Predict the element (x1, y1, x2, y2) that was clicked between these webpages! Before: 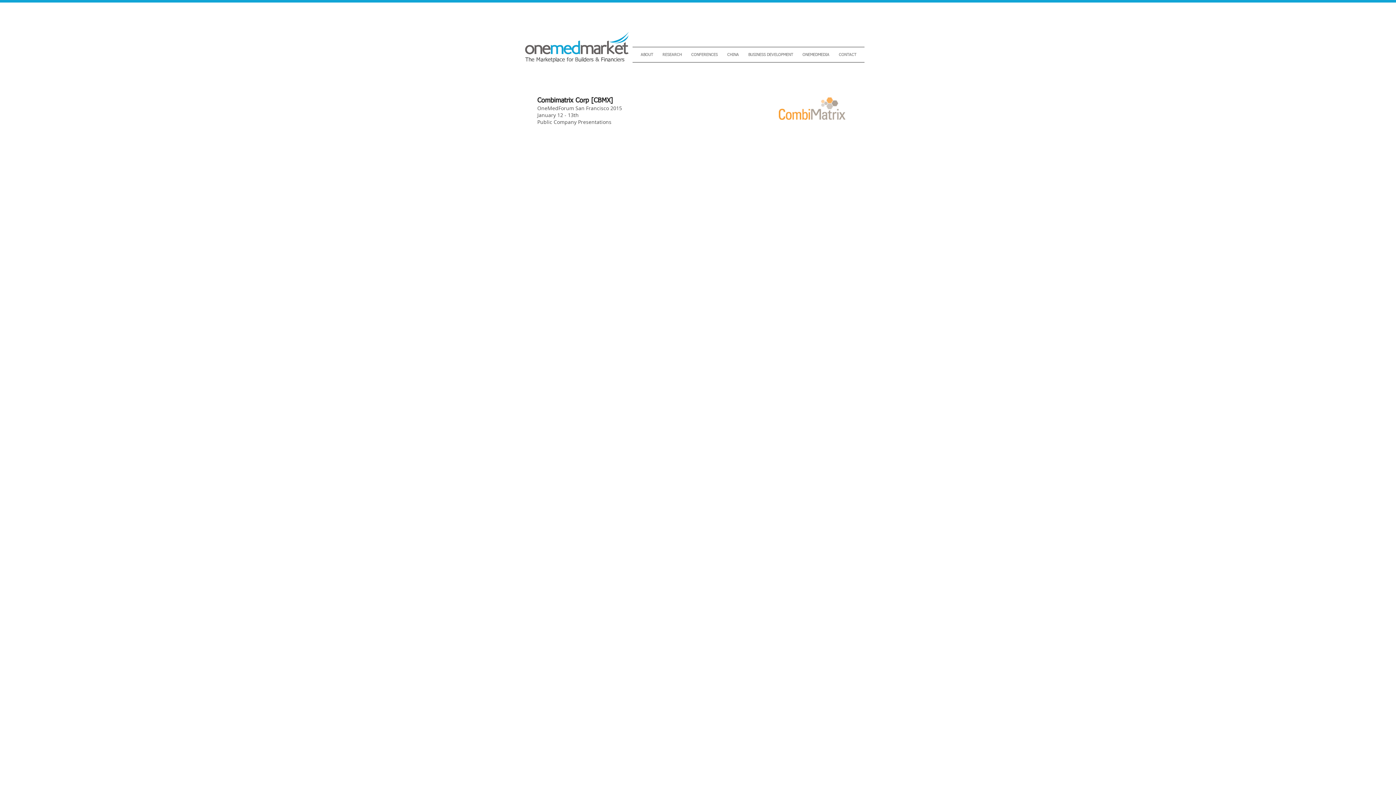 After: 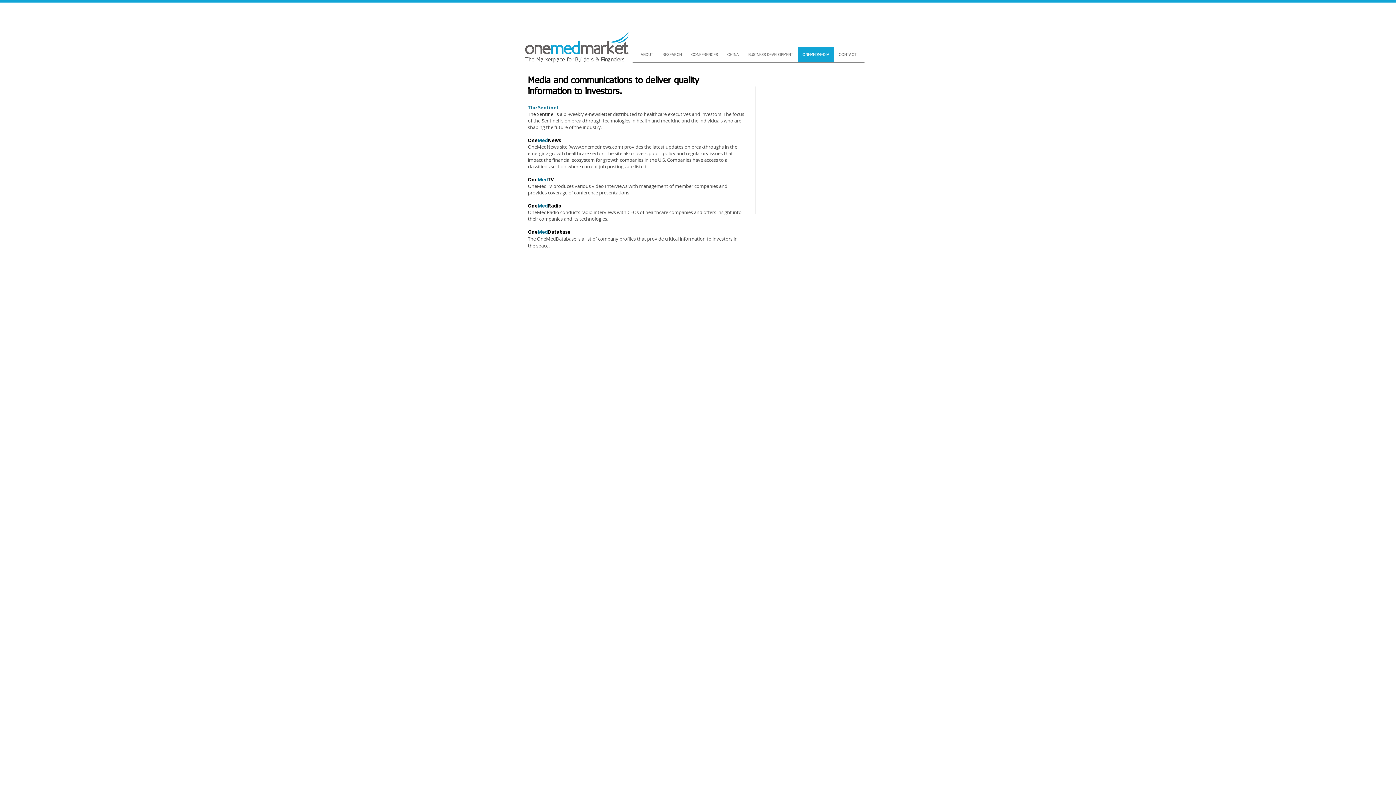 Action: label: ONEMEDMEDIA bbox: (798, 47, 834, 62)